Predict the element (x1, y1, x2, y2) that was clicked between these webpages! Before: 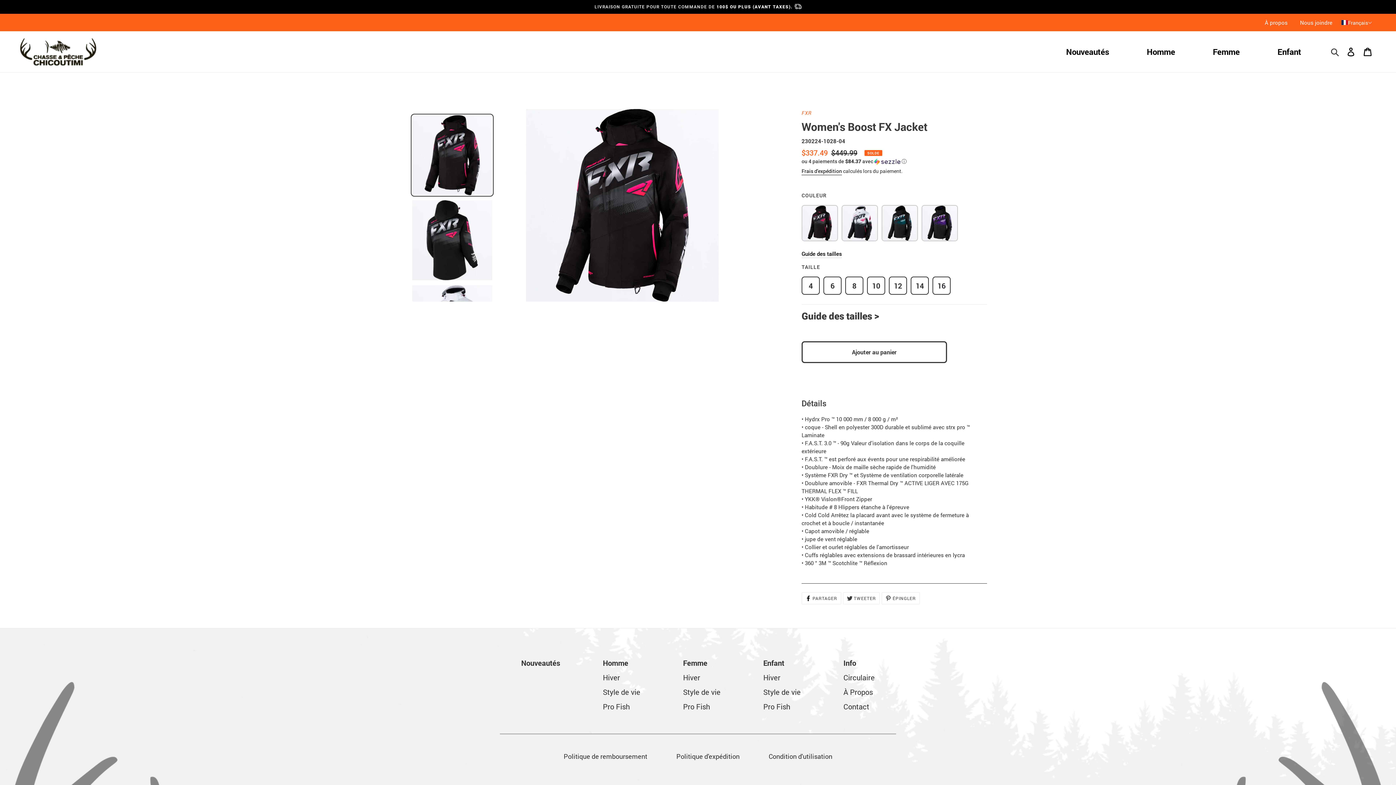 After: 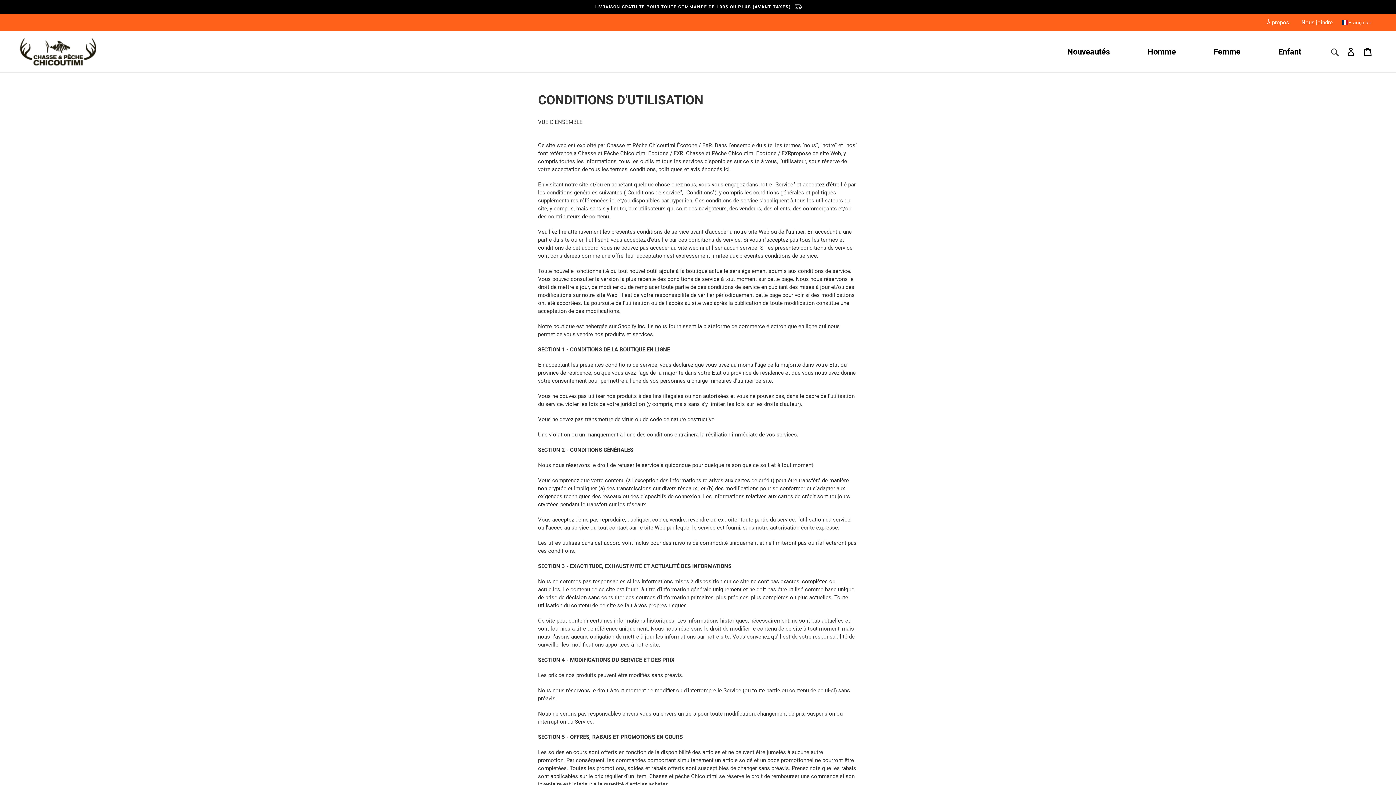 Action: label: Condition d'utilisation bbox: (768, 750, 832, 762)